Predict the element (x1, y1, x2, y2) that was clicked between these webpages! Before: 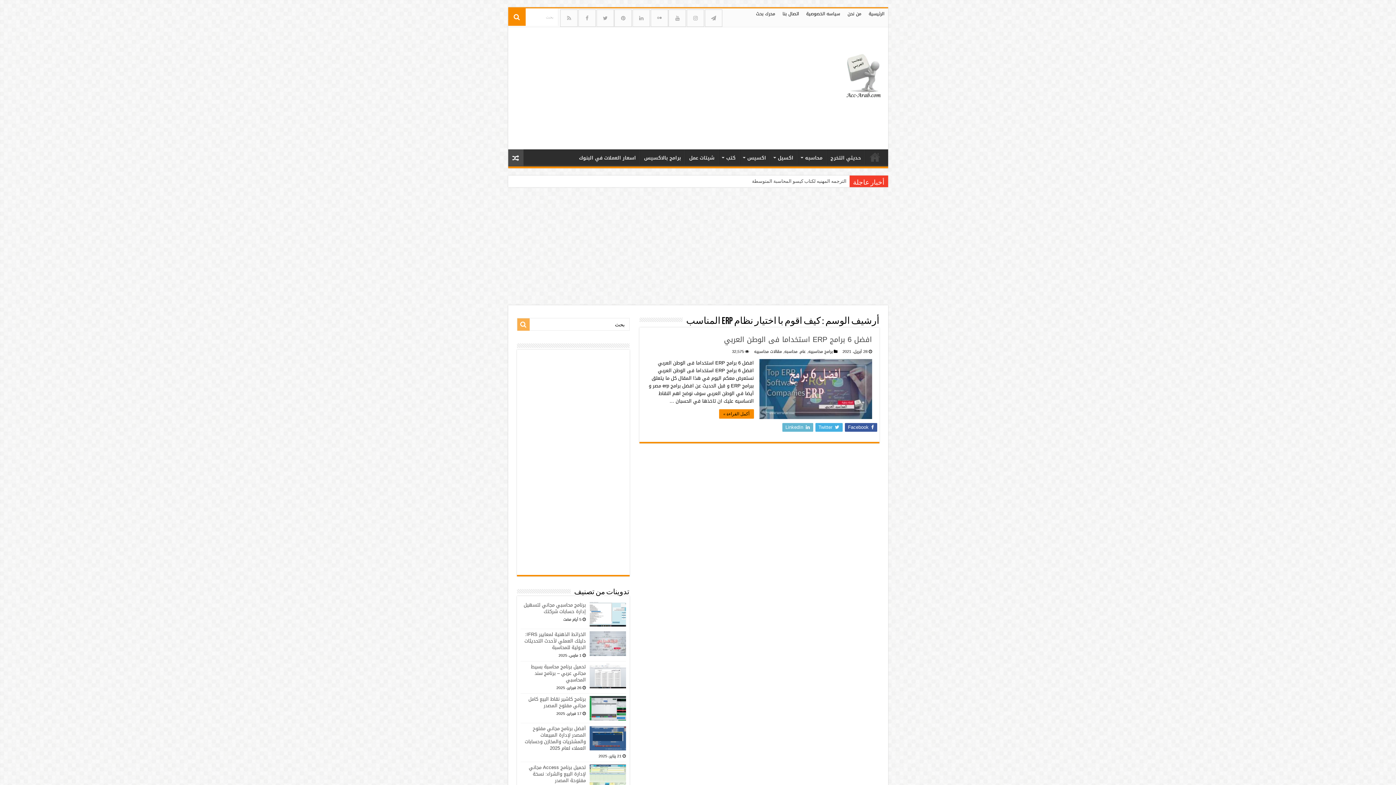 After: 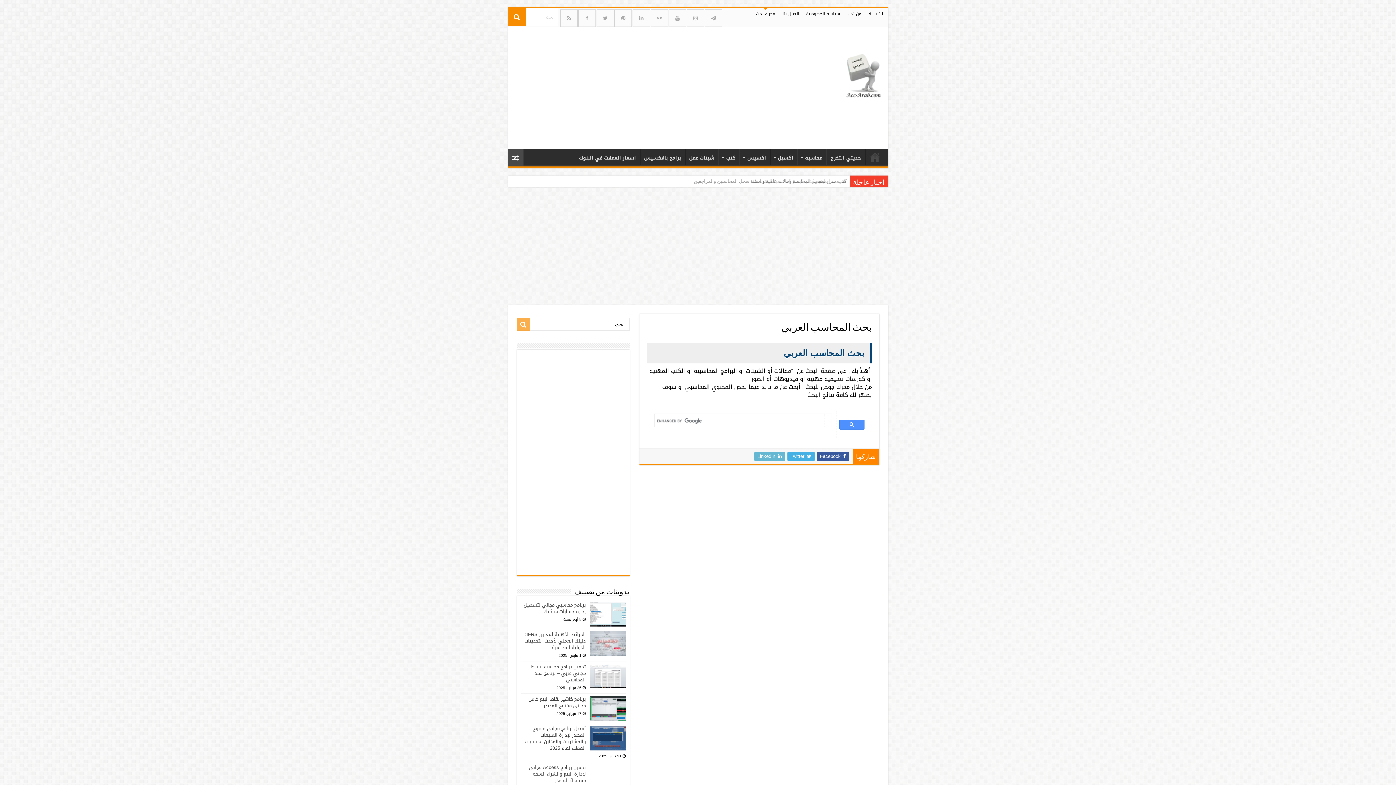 Action: bbox: (752, 8, 779, 19) label: محرك بحث